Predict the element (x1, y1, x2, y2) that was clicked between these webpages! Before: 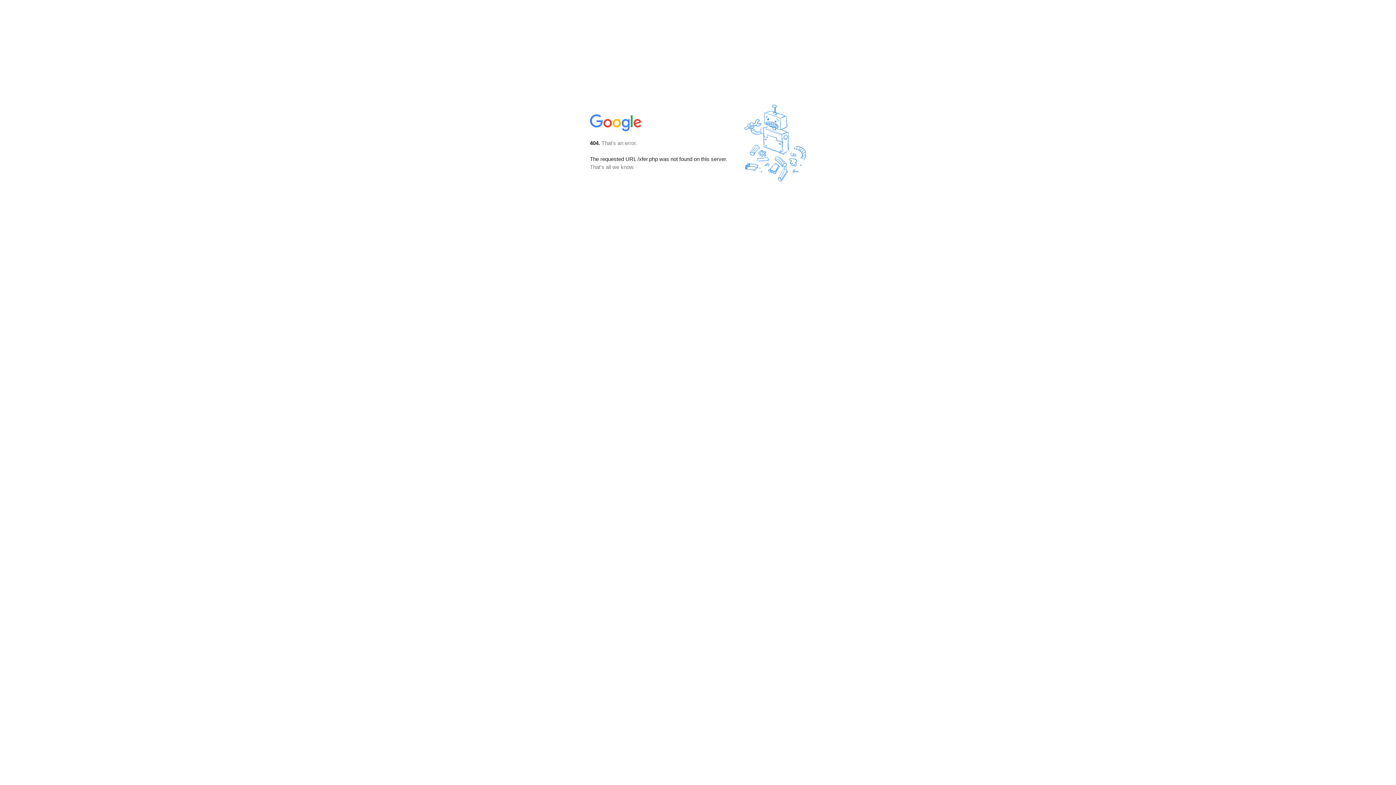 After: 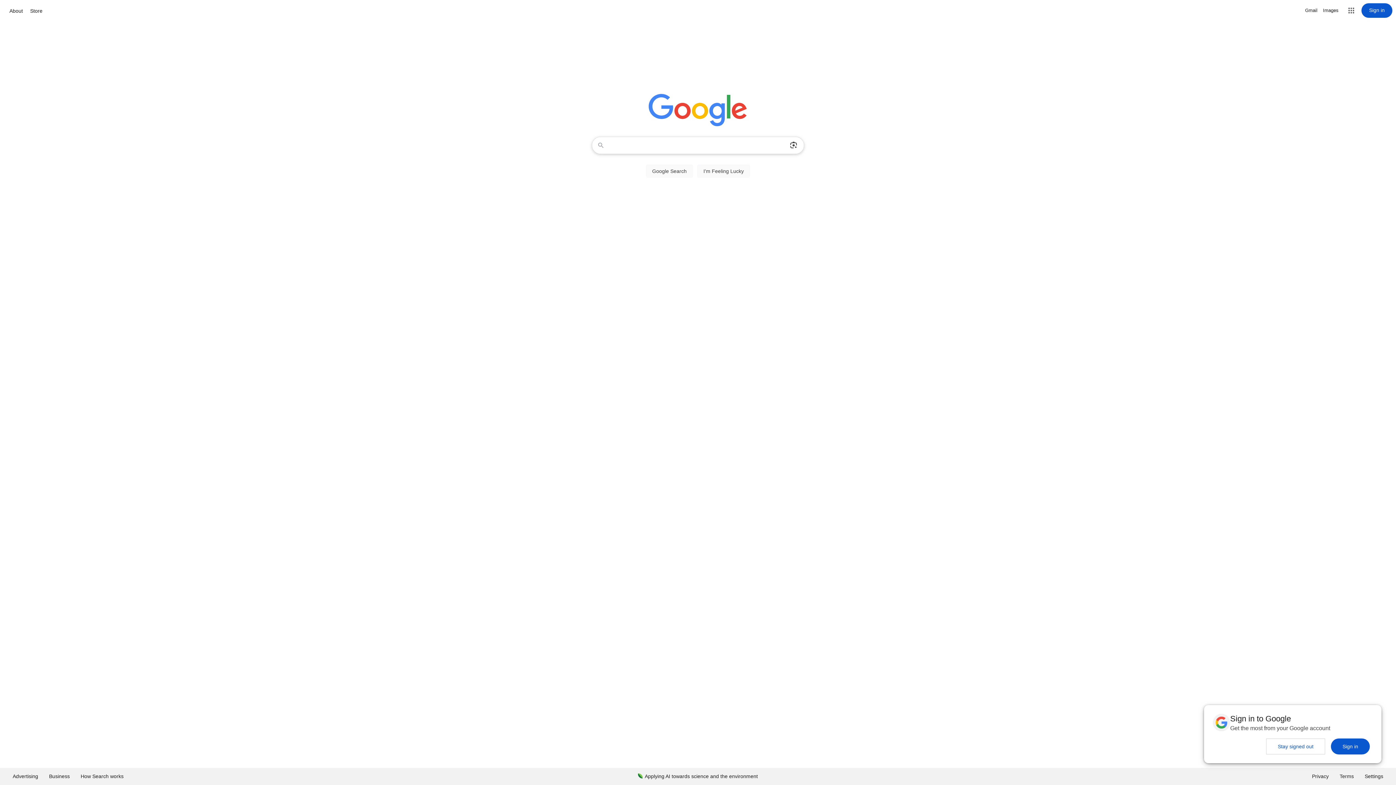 Action: bbox: (590, 127, 642, 134)